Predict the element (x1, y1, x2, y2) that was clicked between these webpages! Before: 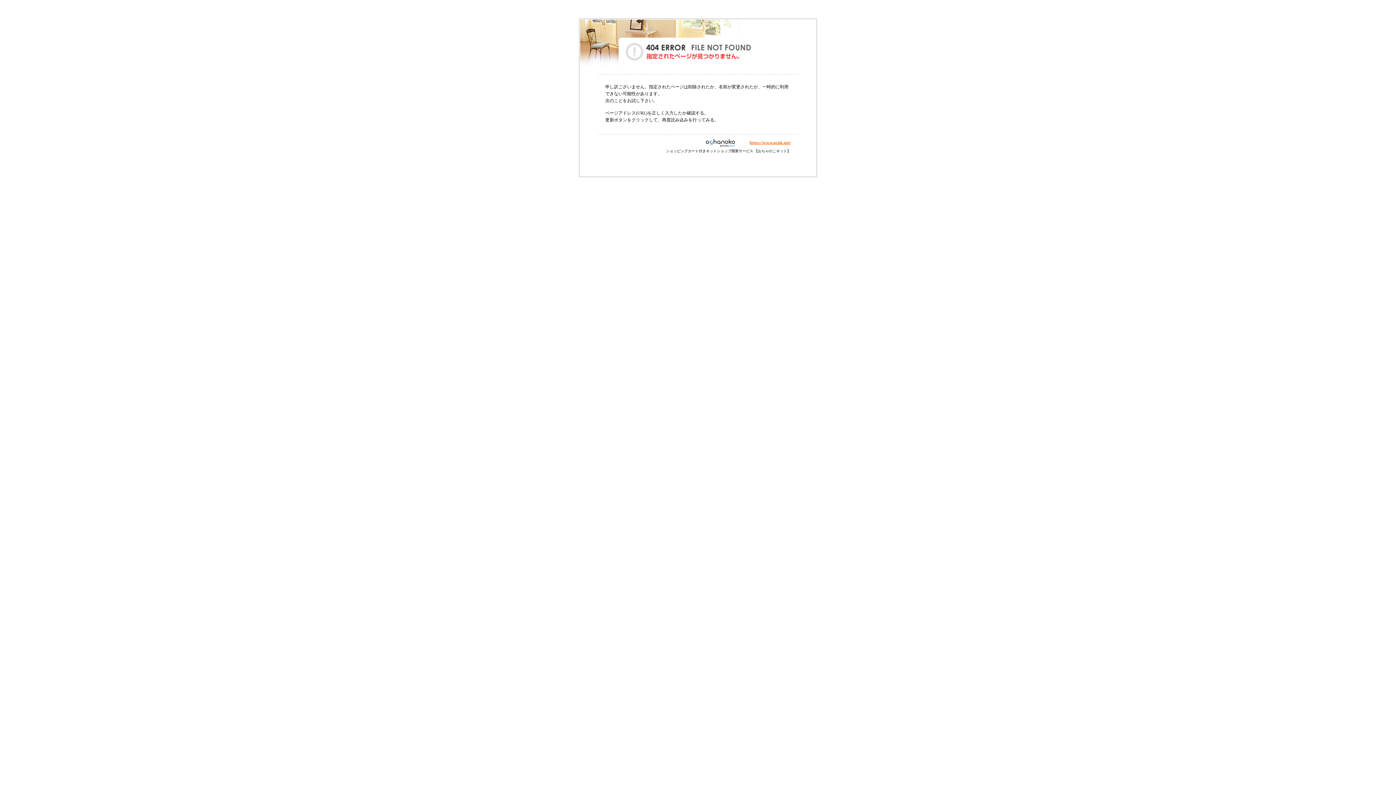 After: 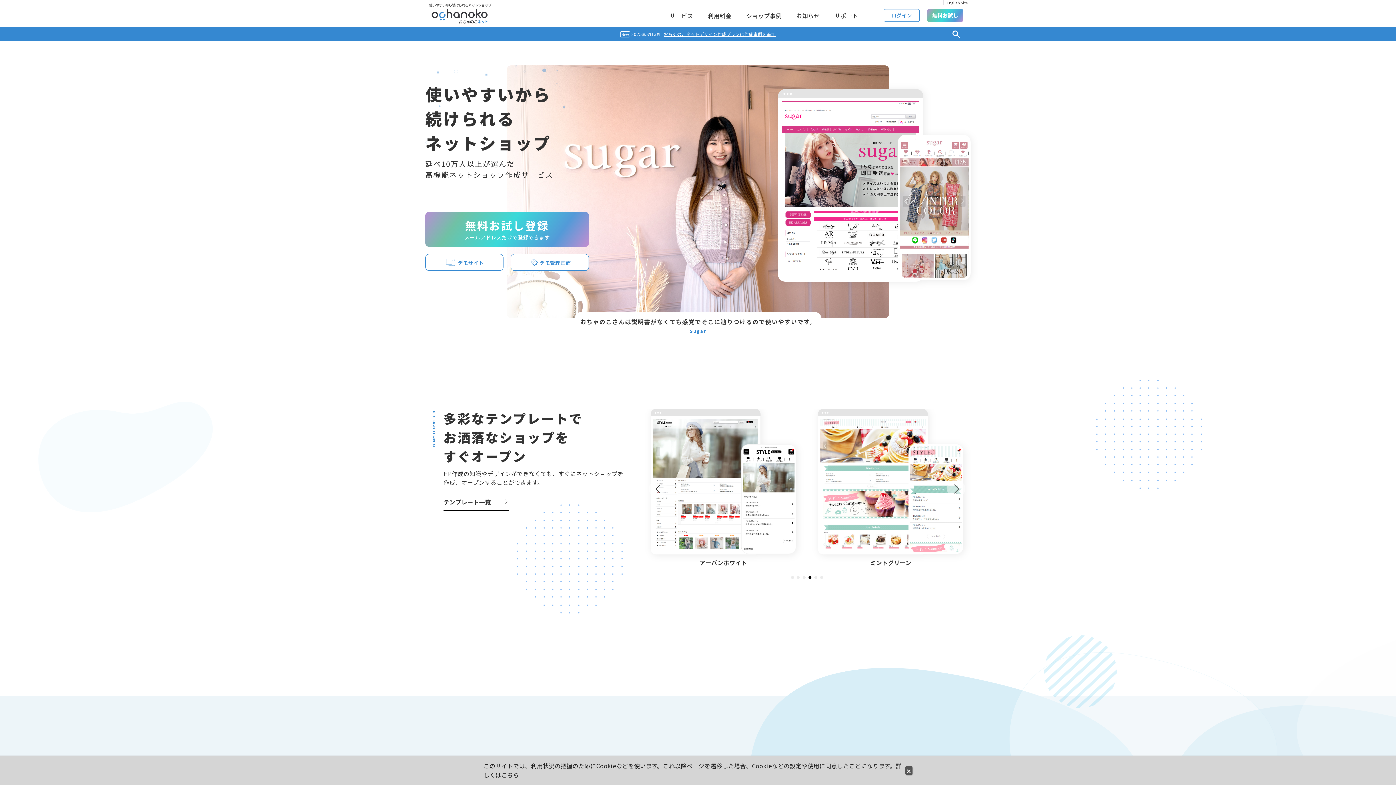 Action: bbox: (749, 140, 790, 145) label: https://www.ocnk.net/